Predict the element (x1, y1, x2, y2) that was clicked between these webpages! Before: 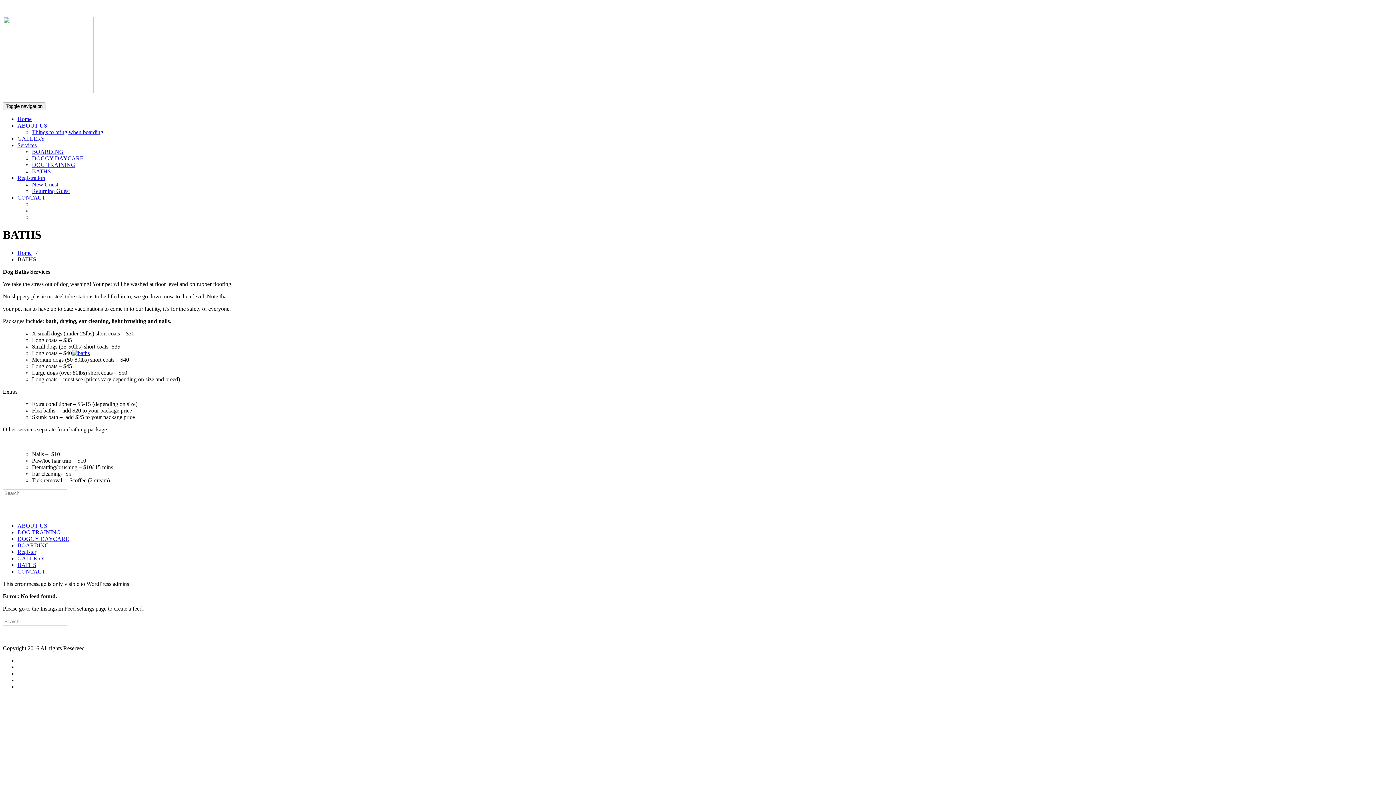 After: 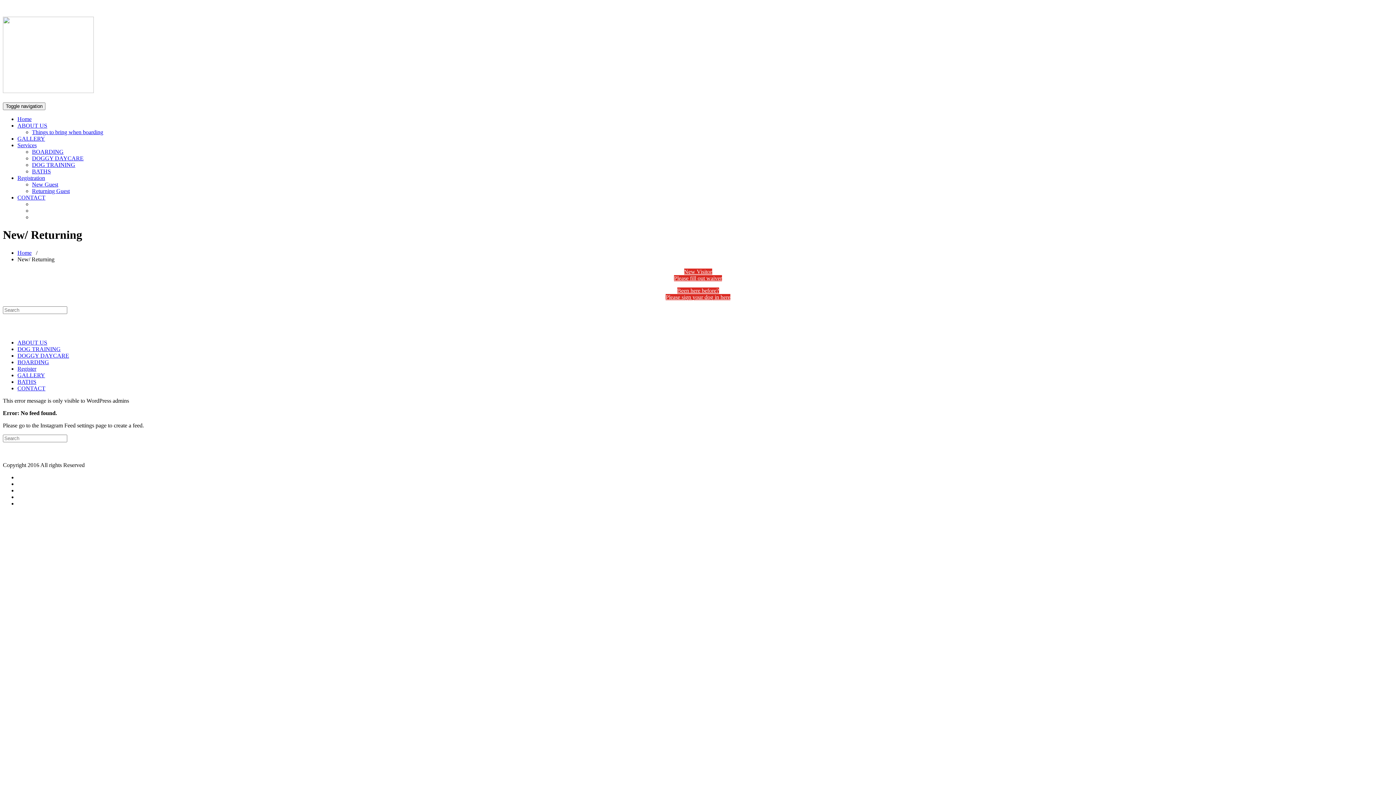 Action: bbox: (17, 548, 36, 555) label: Register